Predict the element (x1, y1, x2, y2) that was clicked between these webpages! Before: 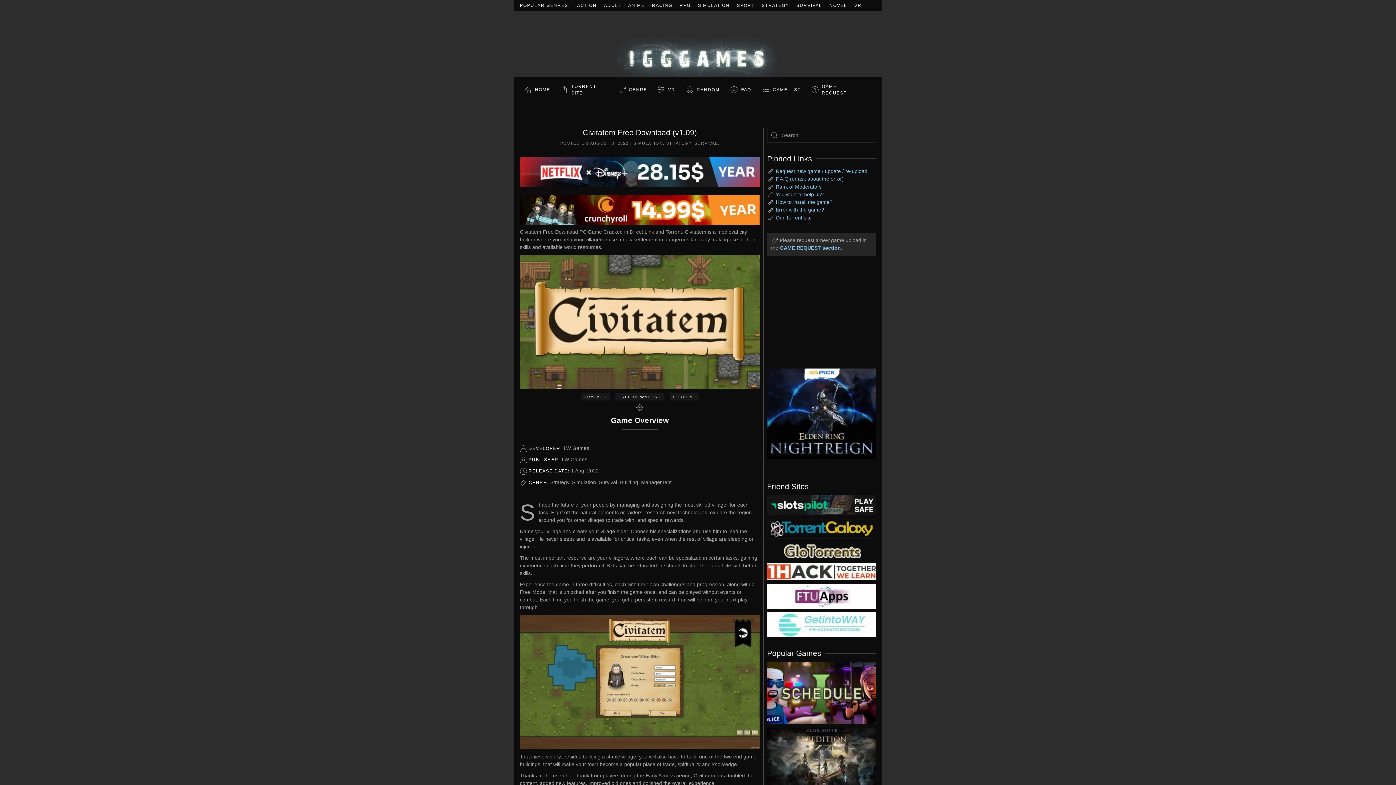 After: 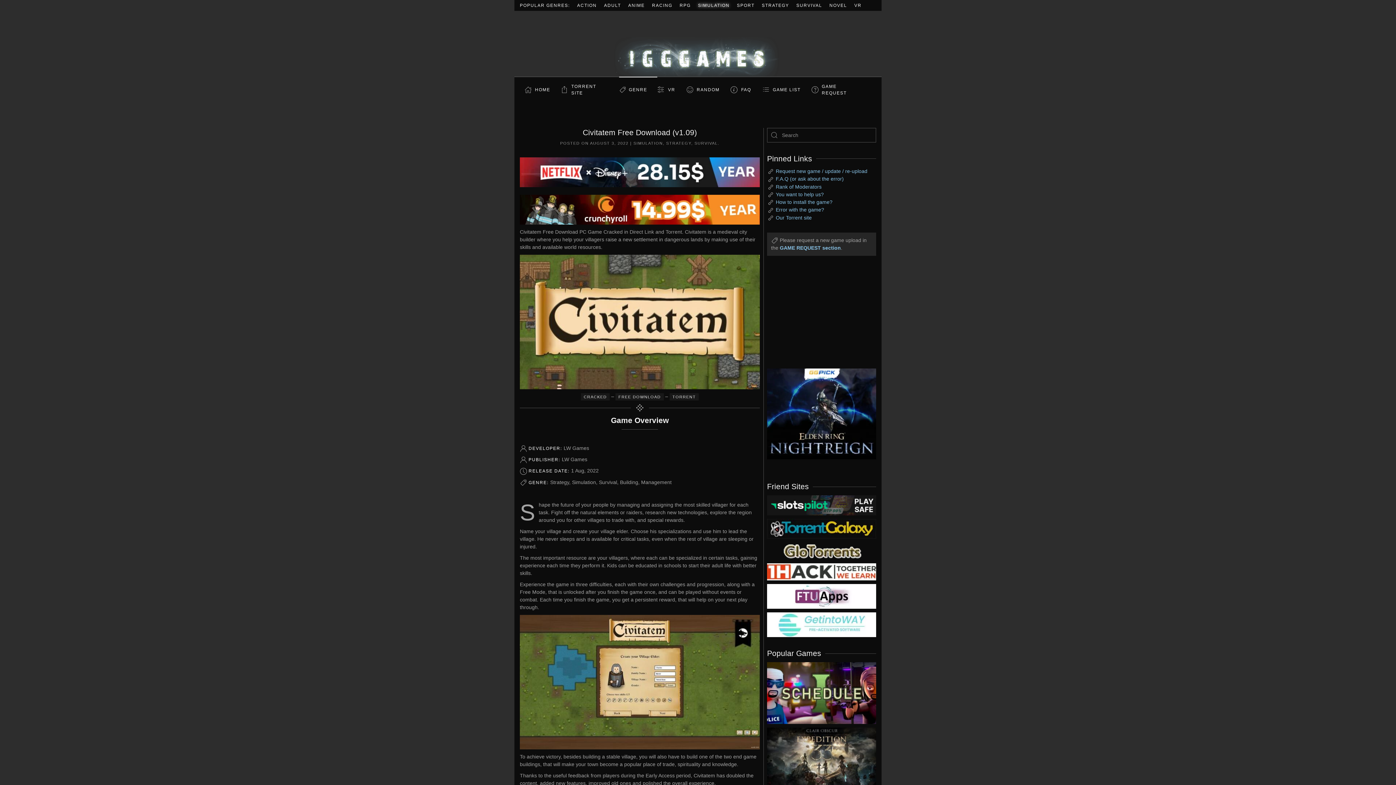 Action: bbox: (698, 2, 729, 8) label: SIMULATION